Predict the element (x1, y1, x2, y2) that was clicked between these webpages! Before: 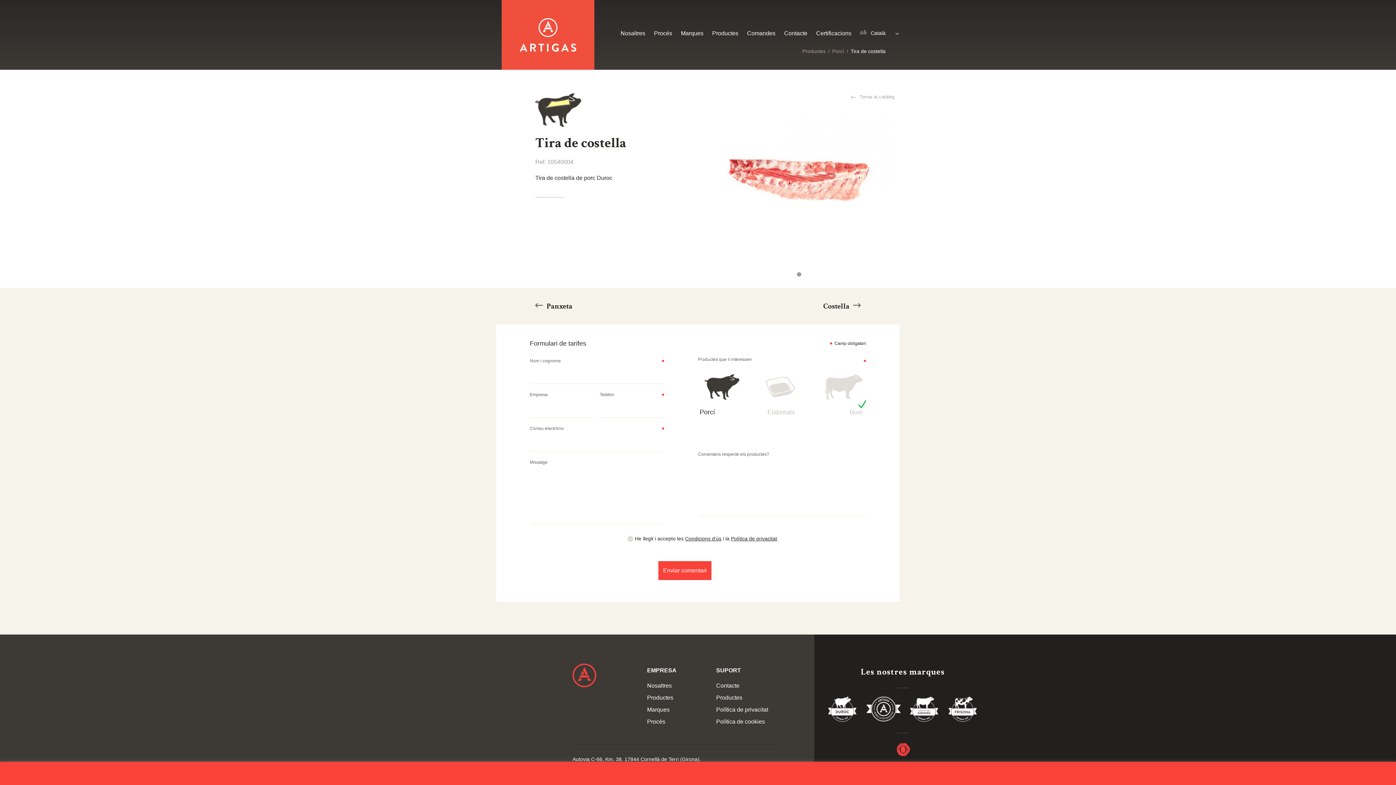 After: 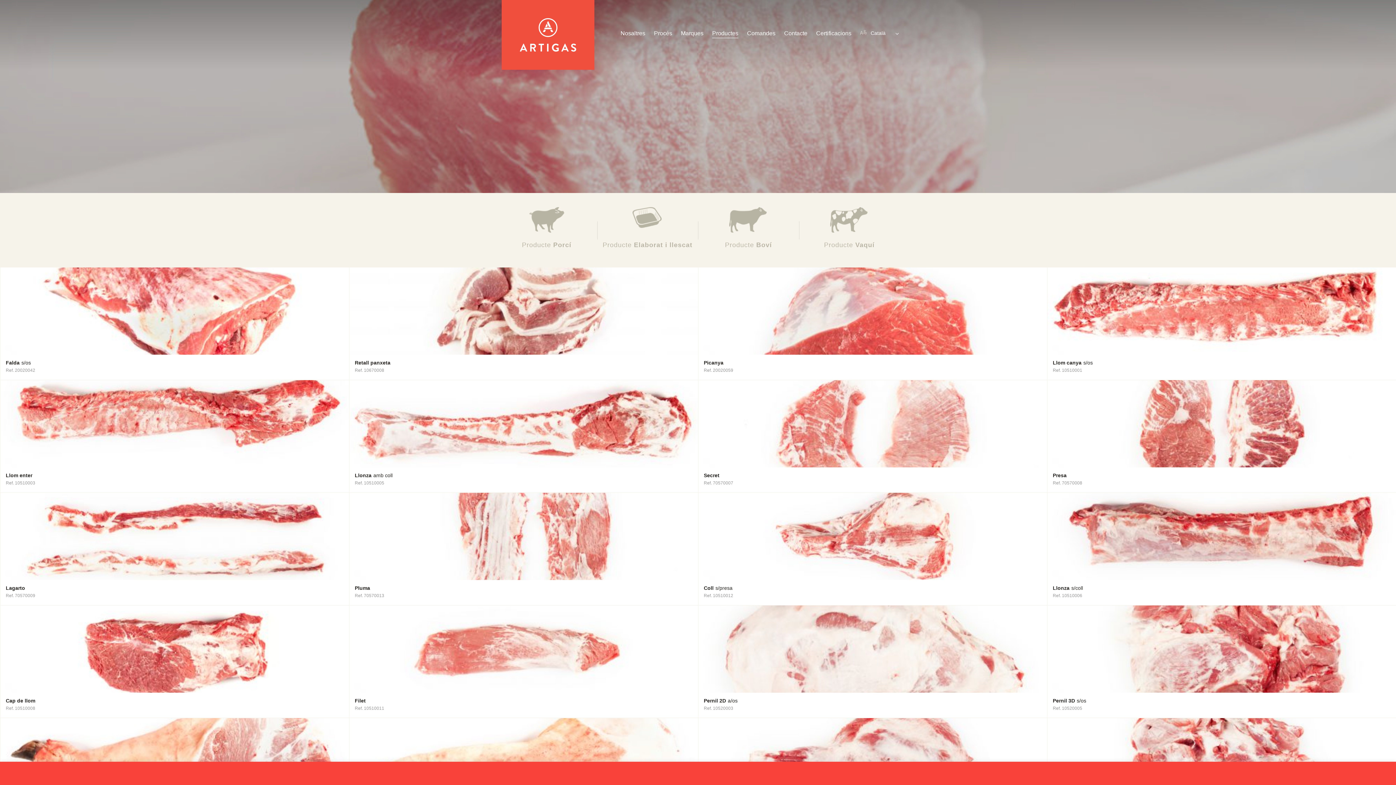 Action: label: Productes bbox: (802, 48, 825, 54)